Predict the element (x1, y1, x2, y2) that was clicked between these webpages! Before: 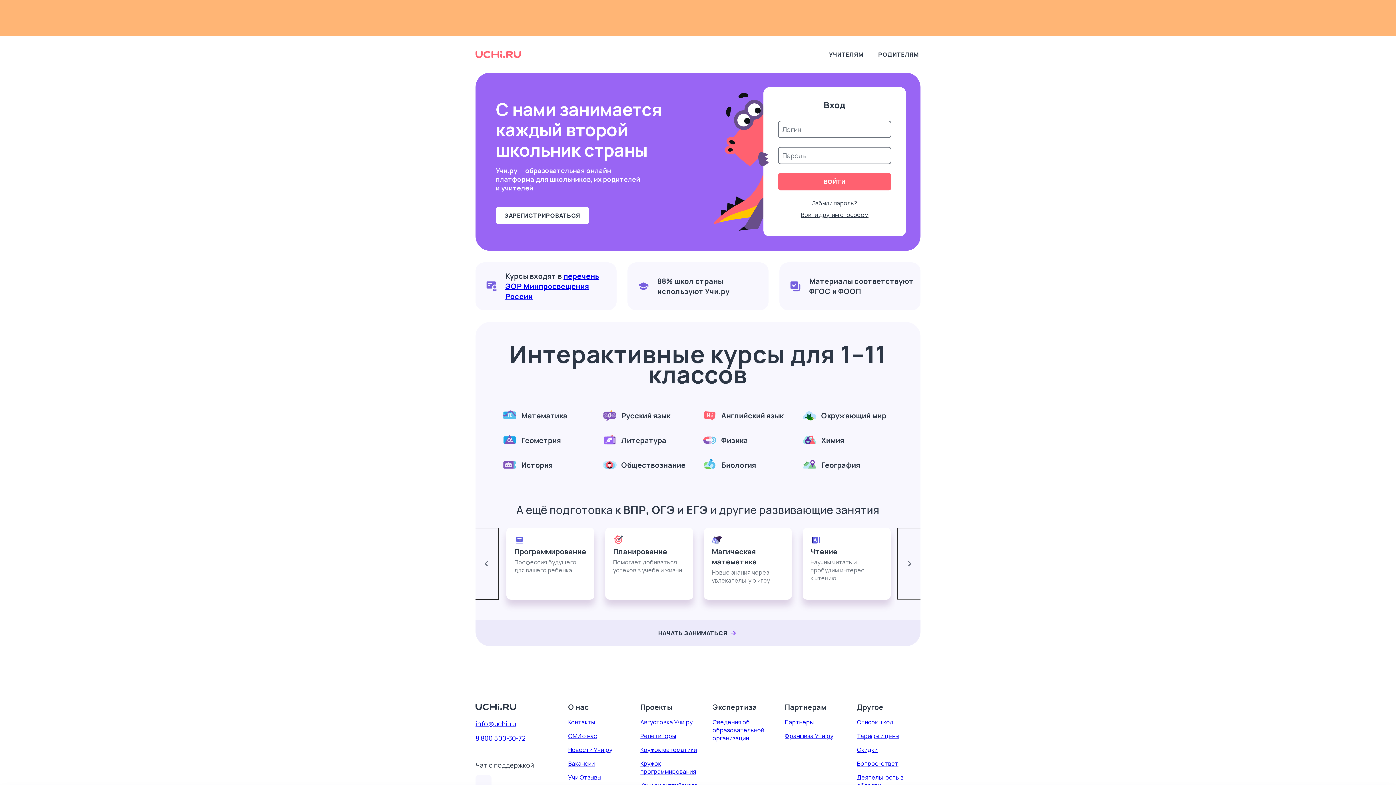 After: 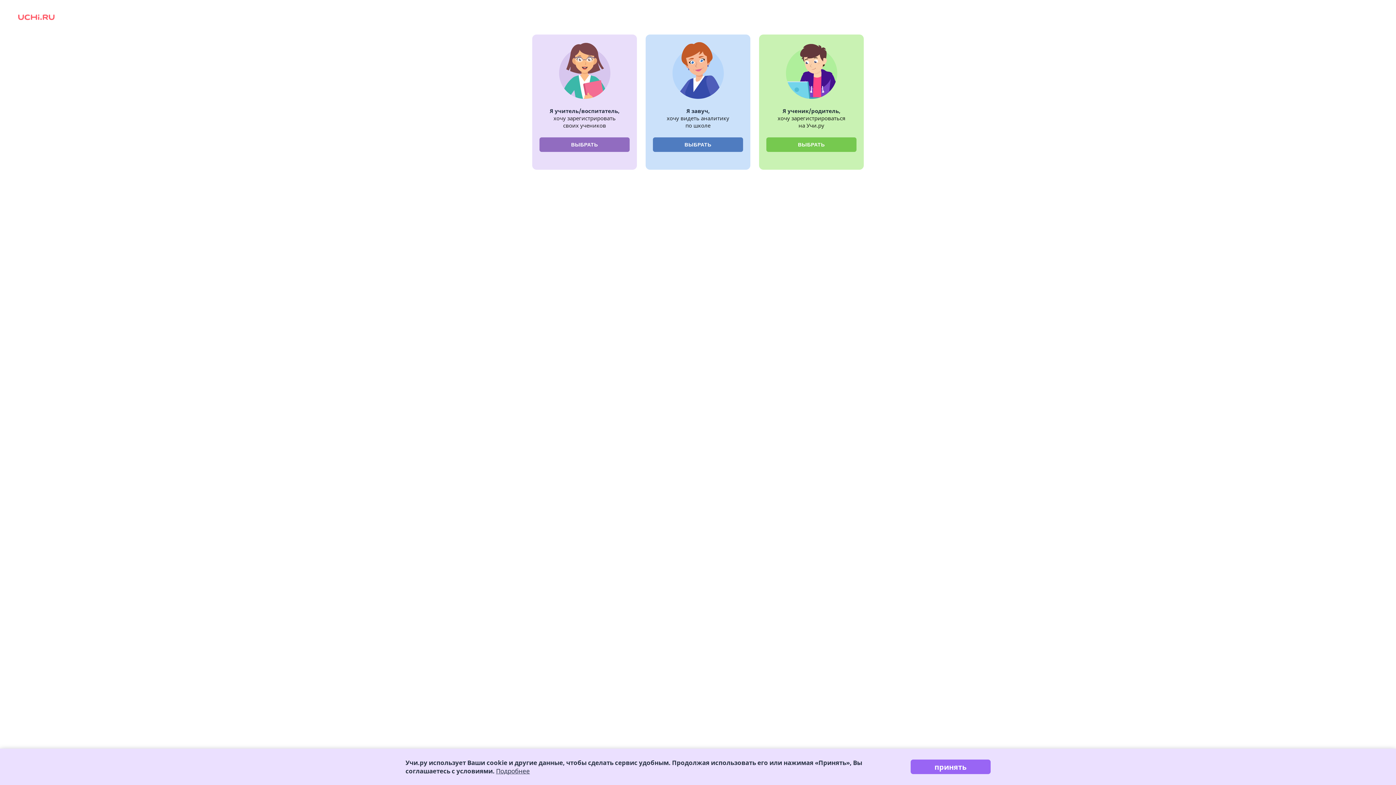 Action: label: ЗАРЕГИСТРИРОВАТЬСЯ bbox: (496, 206, 589, 224)